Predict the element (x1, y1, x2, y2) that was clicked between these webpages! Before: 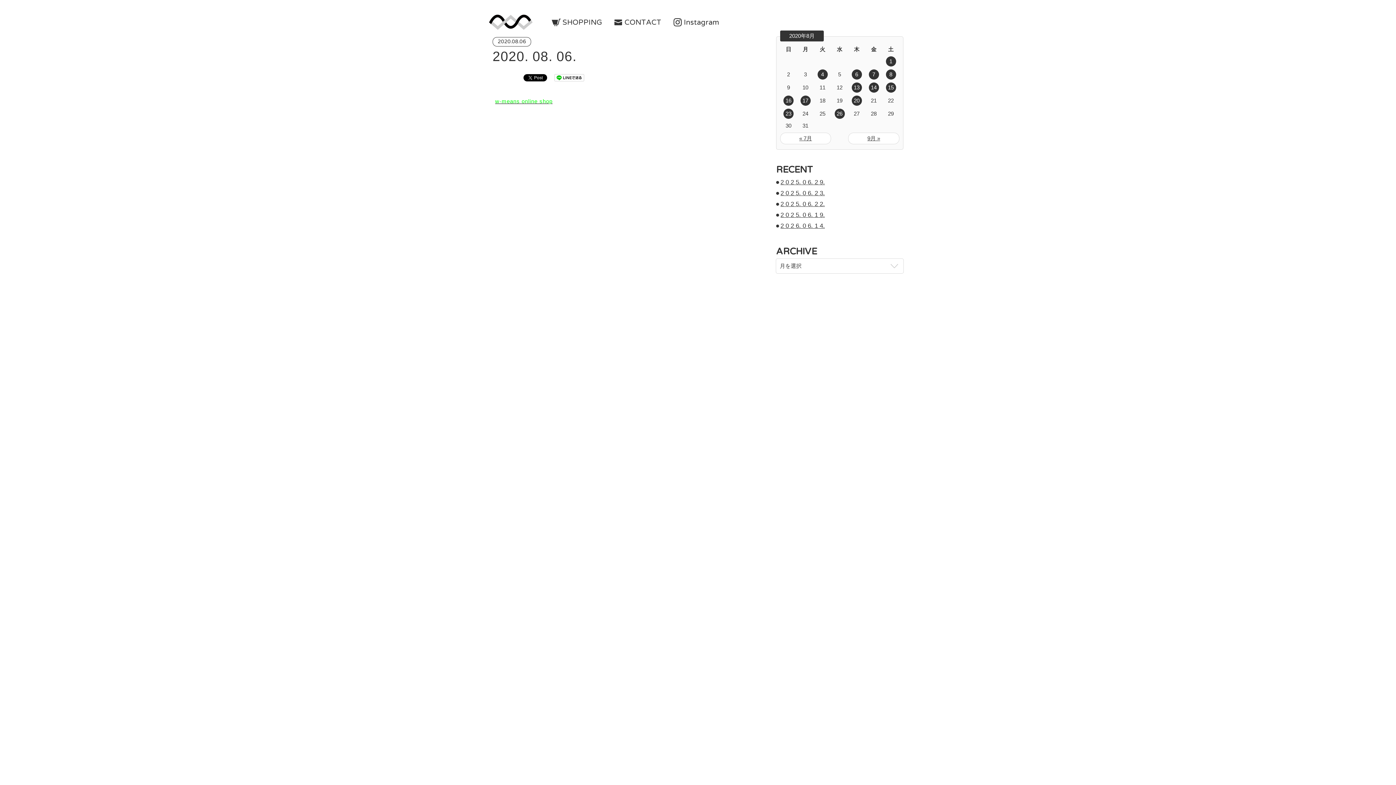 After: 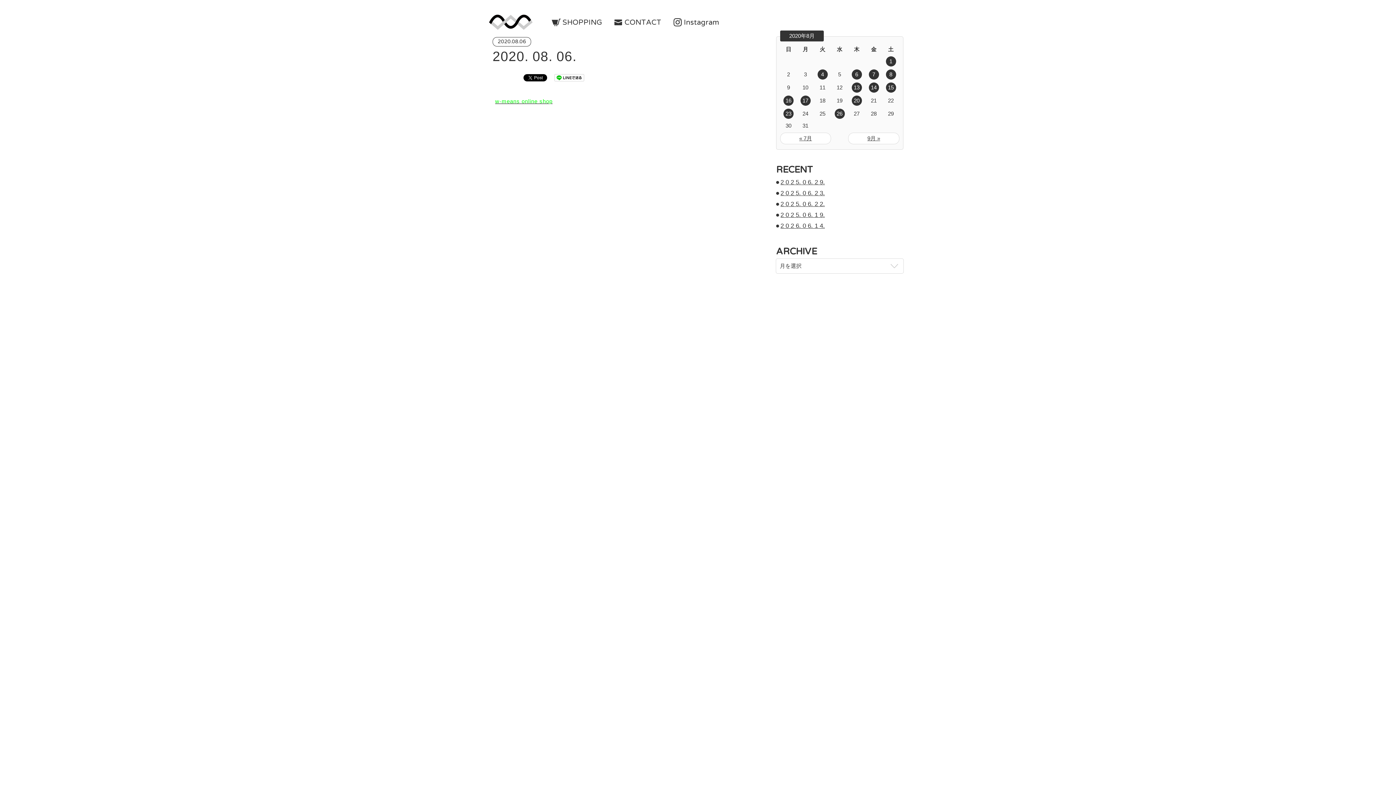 Action: bbox: (672, 17, 719, 28) label: Instagram